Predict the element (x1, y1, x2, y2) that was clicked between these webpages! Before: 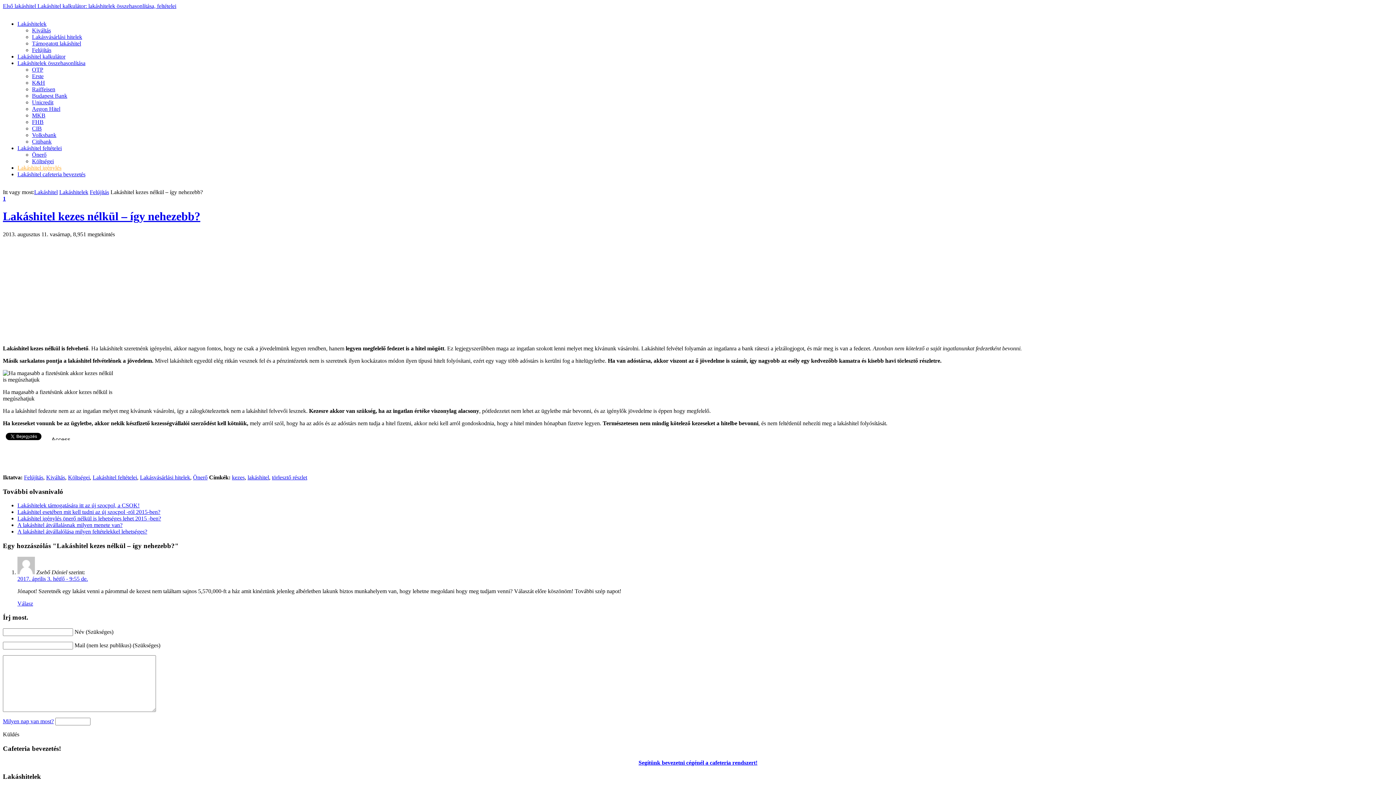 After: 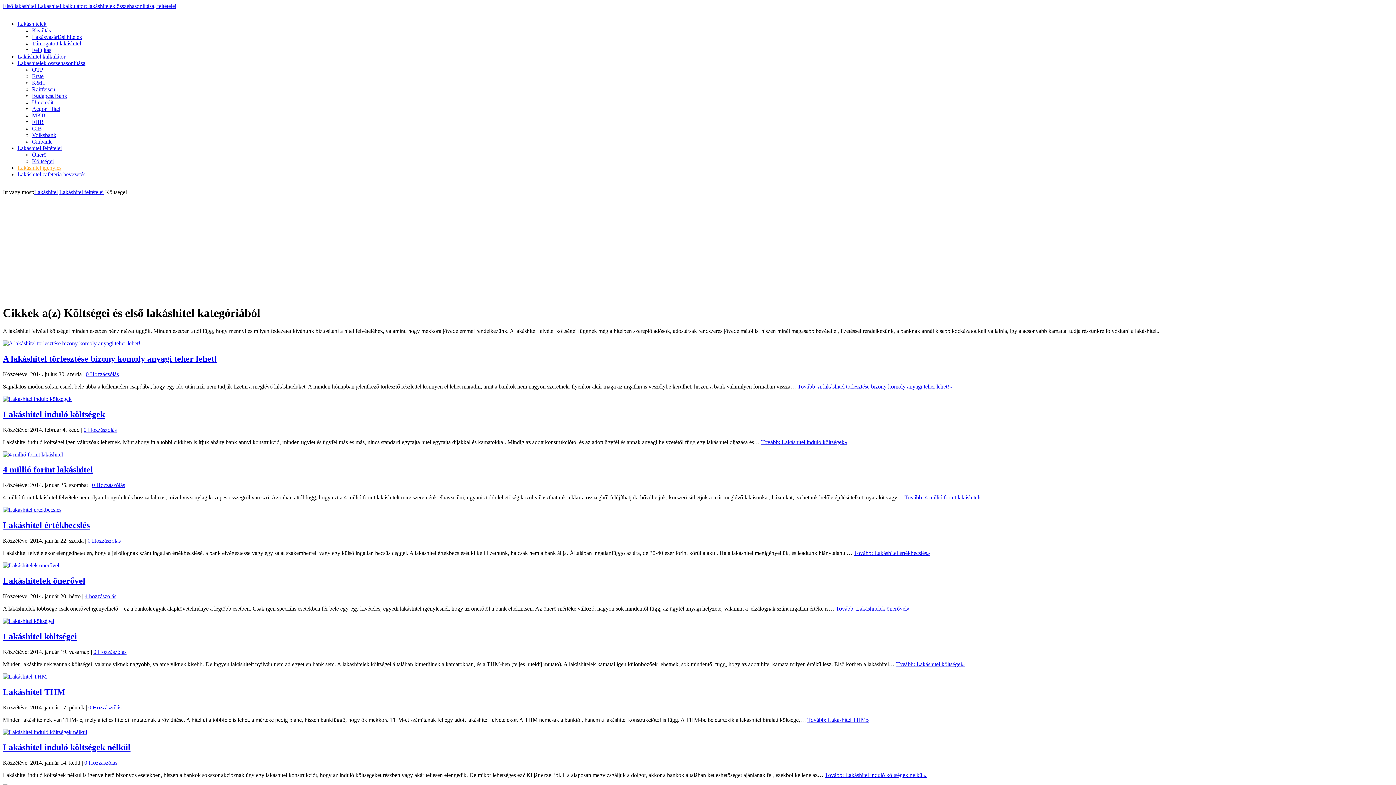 Action: bbox: (32, 158, 53, 164) label: Költségei